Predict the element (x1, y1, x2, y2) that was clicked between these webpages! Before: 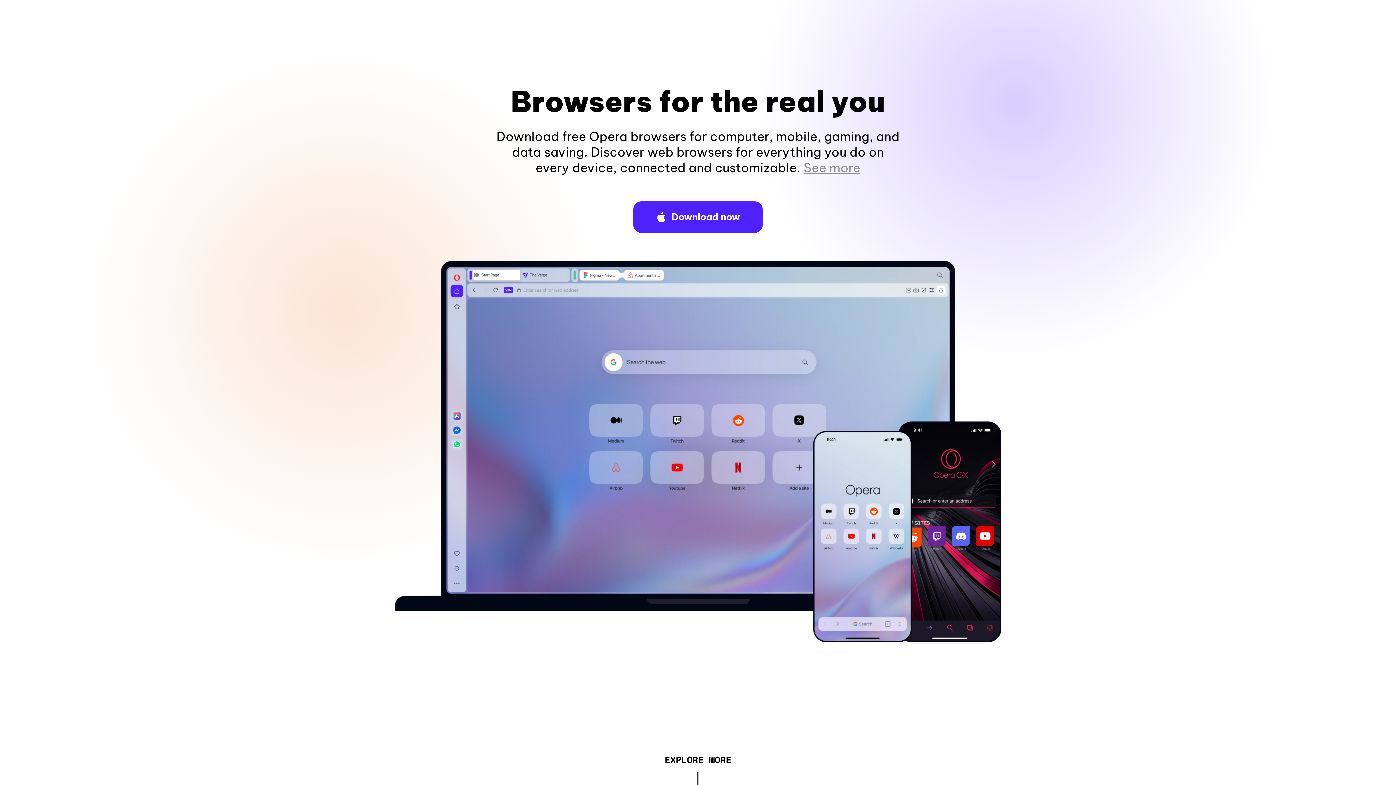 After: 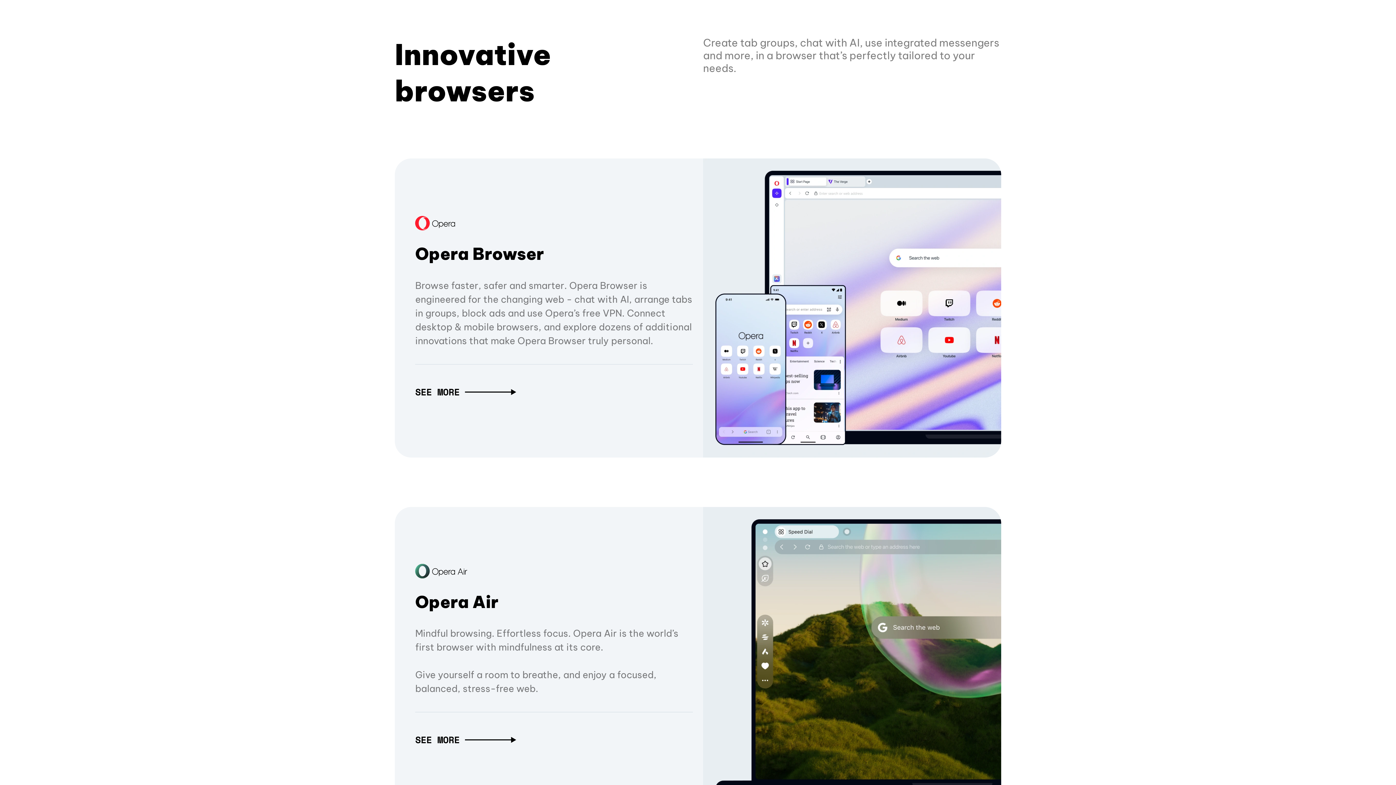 Action: bbox: (664, 757, 731, 765) label: EXPLORE MORE